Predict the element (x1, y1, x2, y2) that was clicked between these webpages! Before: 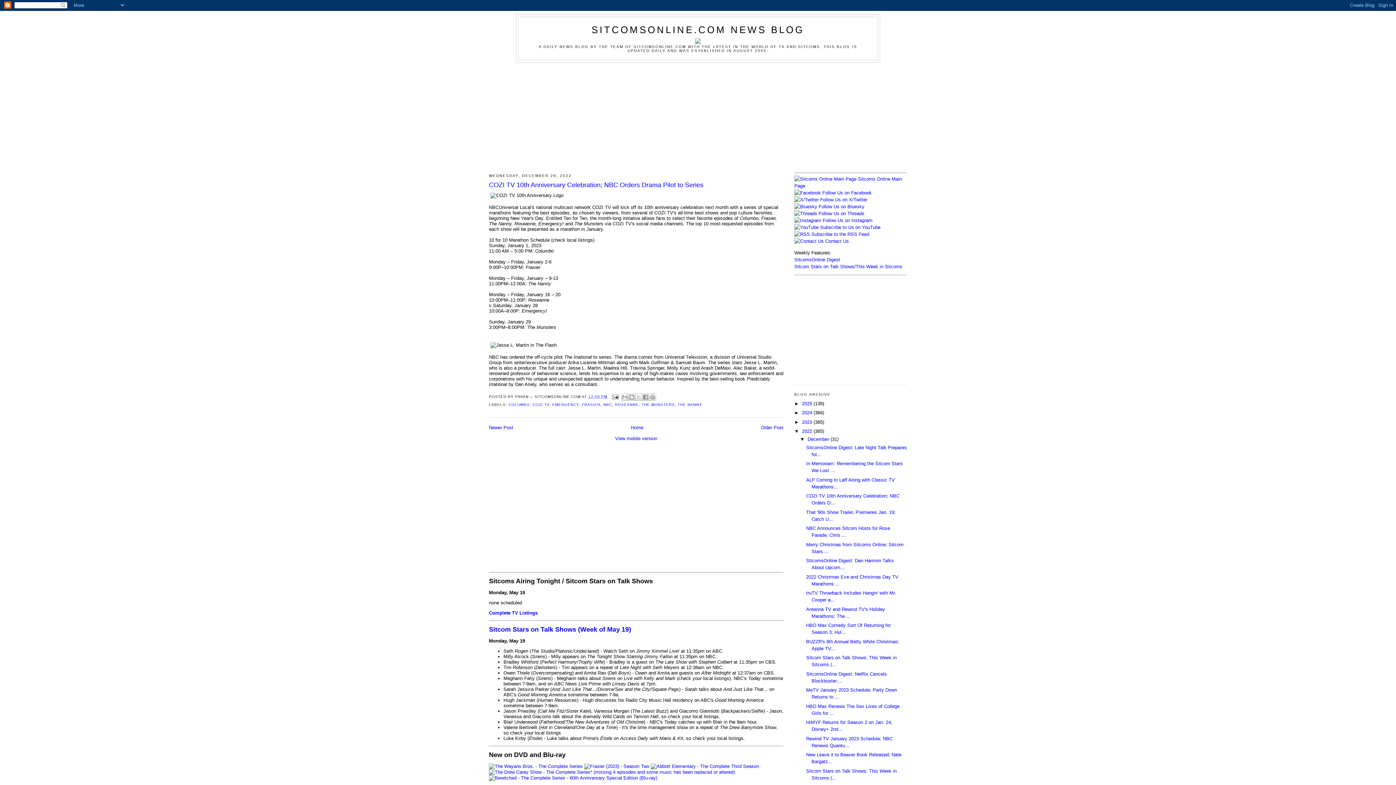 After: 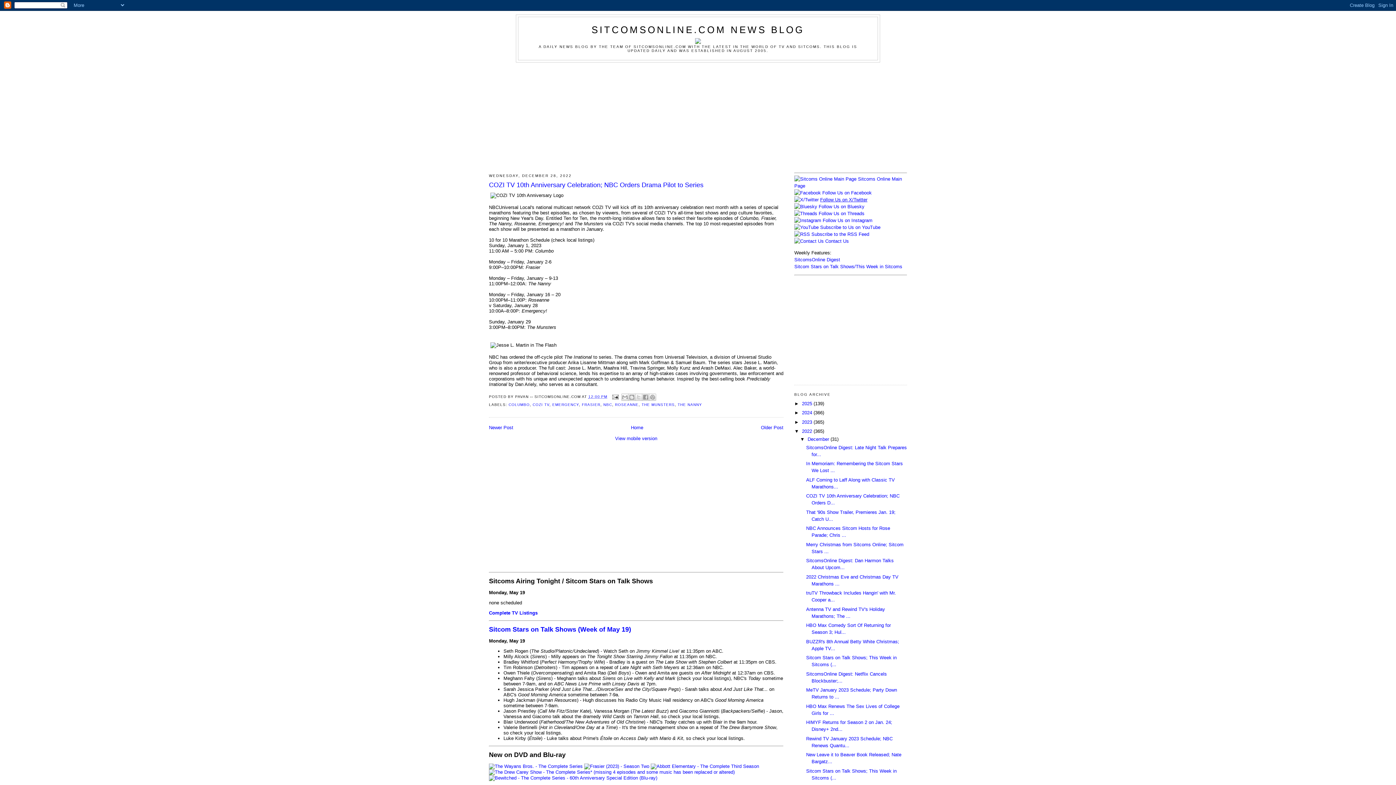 Action: label: Follow Us on X/Twitter bbox: (820, 197, 867, 202)